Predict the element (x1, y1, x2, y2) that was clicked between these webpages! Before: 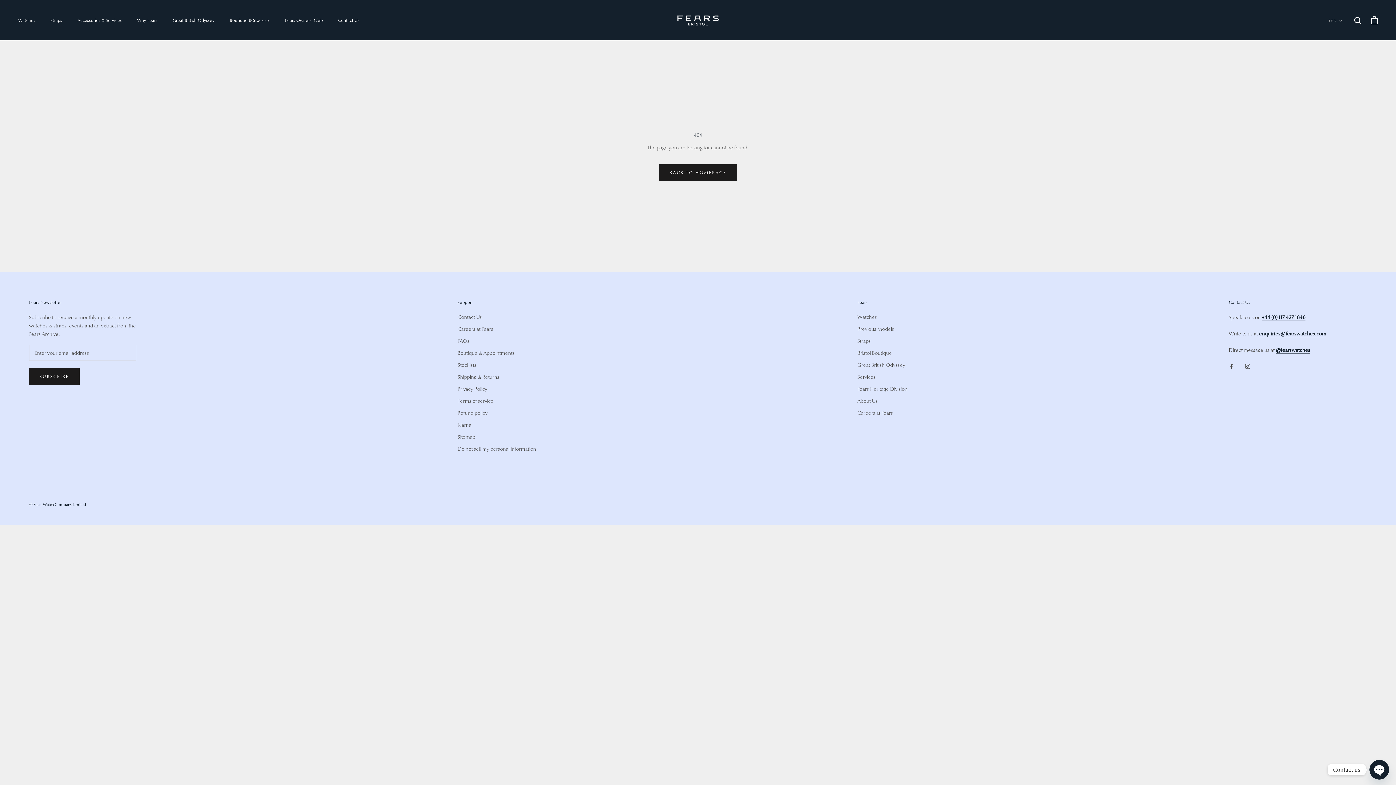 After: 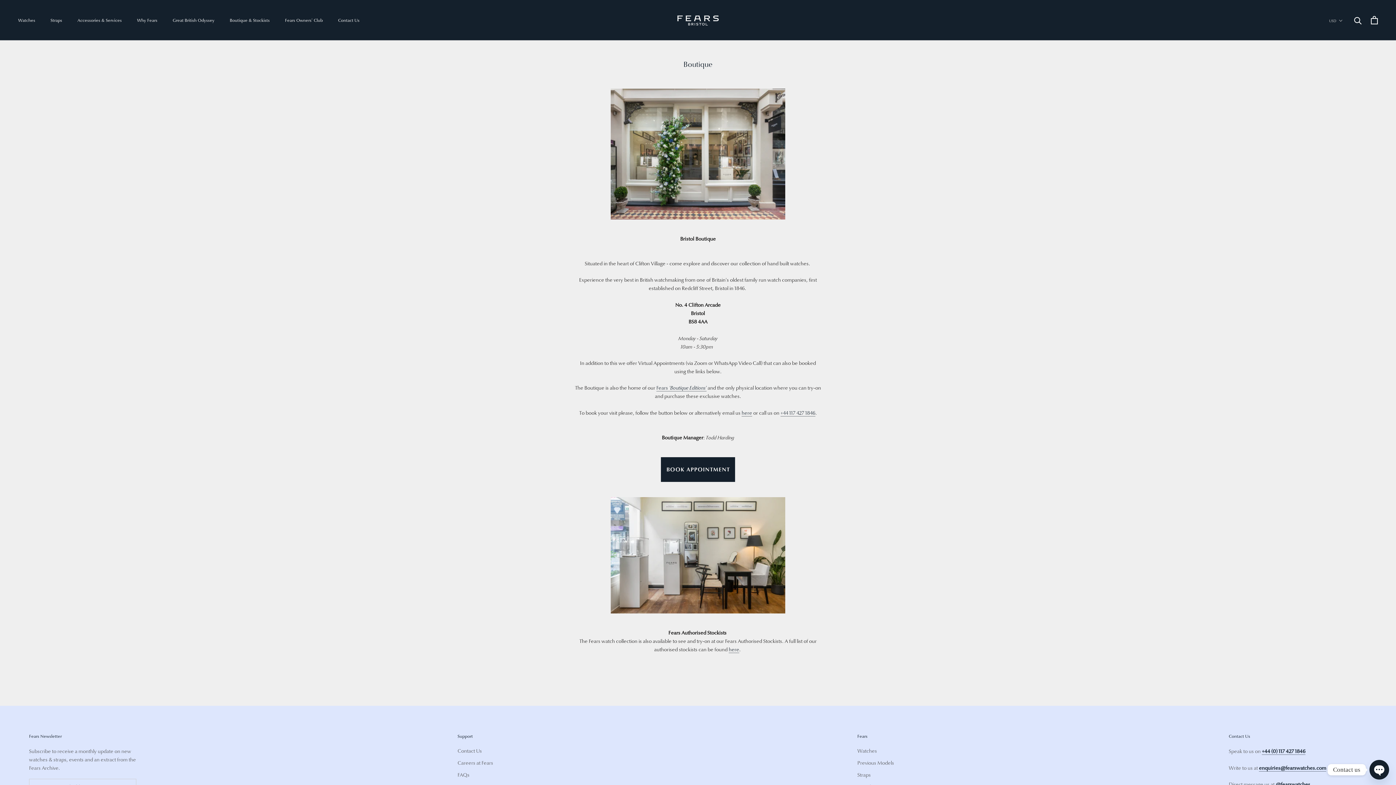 Action: bbox: (857, 349, 907, 356) label: Bristol Boutique